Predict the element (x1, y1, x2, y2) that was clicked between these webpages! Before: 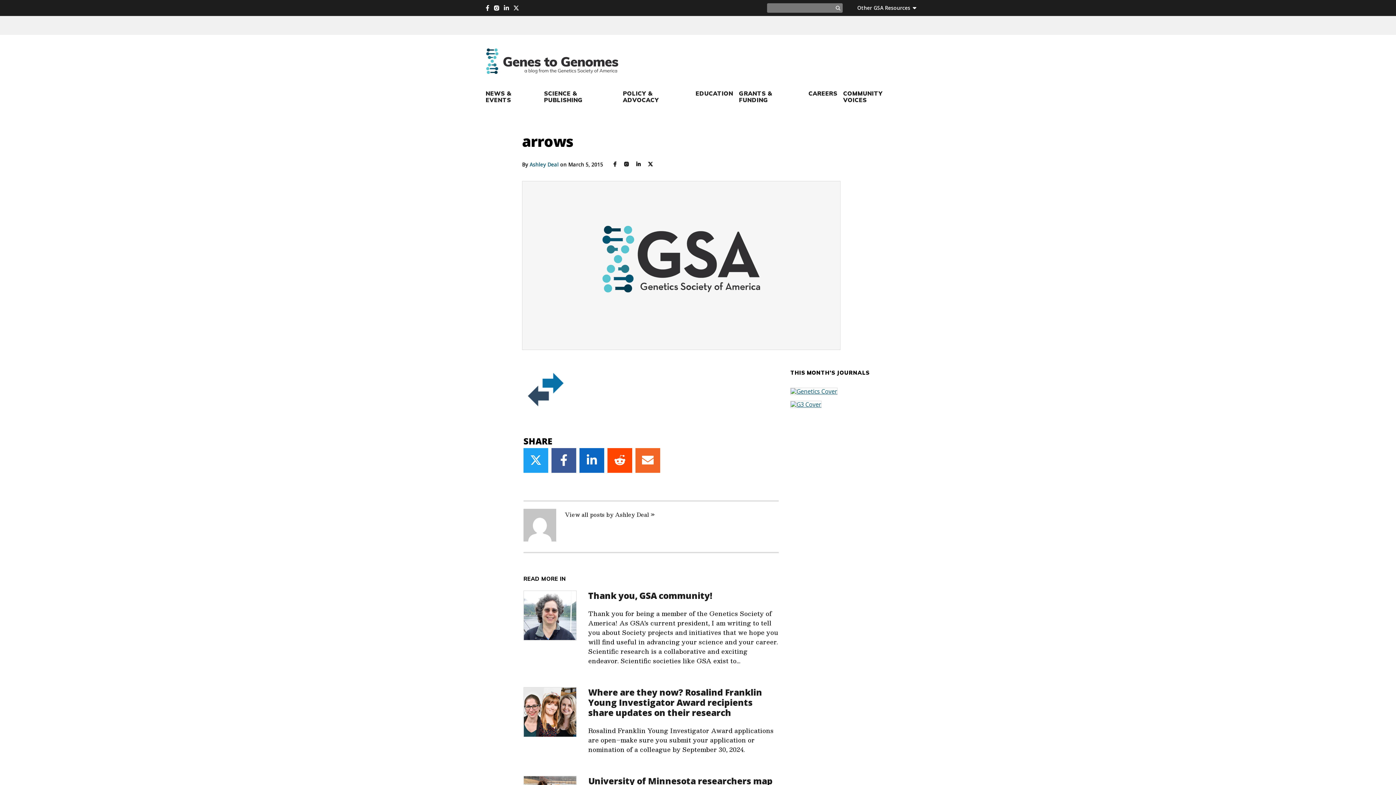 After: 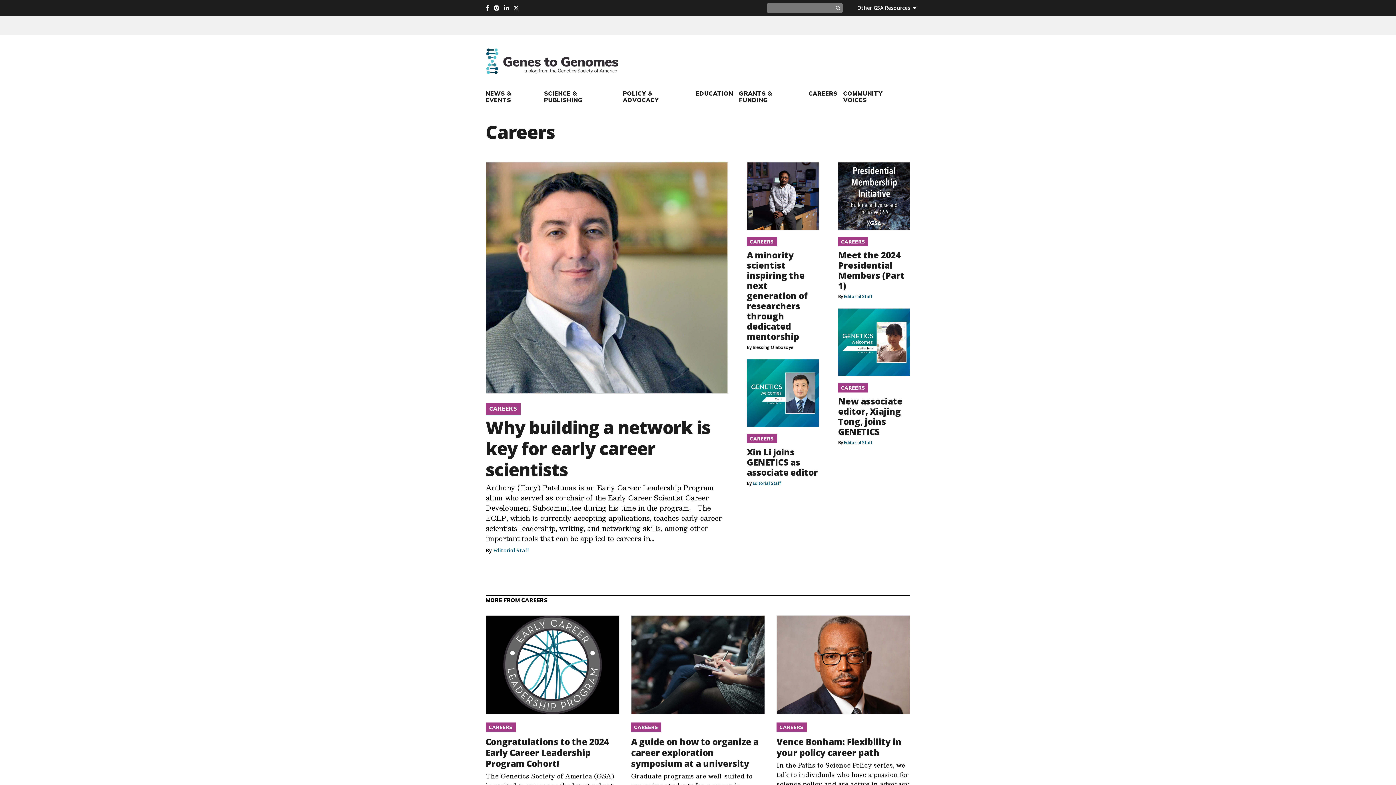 Action: label: CAREERS bbox: (808, 89, 837, 97)